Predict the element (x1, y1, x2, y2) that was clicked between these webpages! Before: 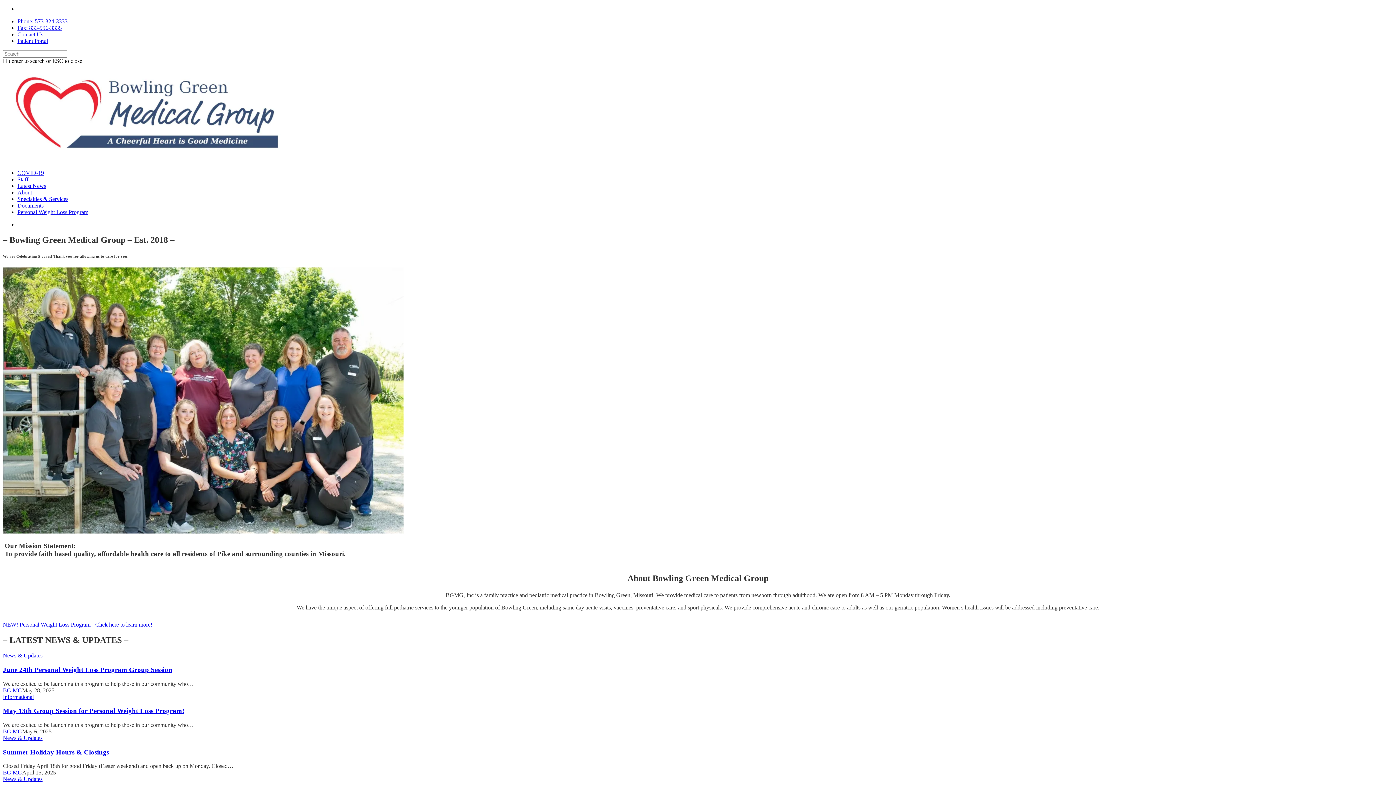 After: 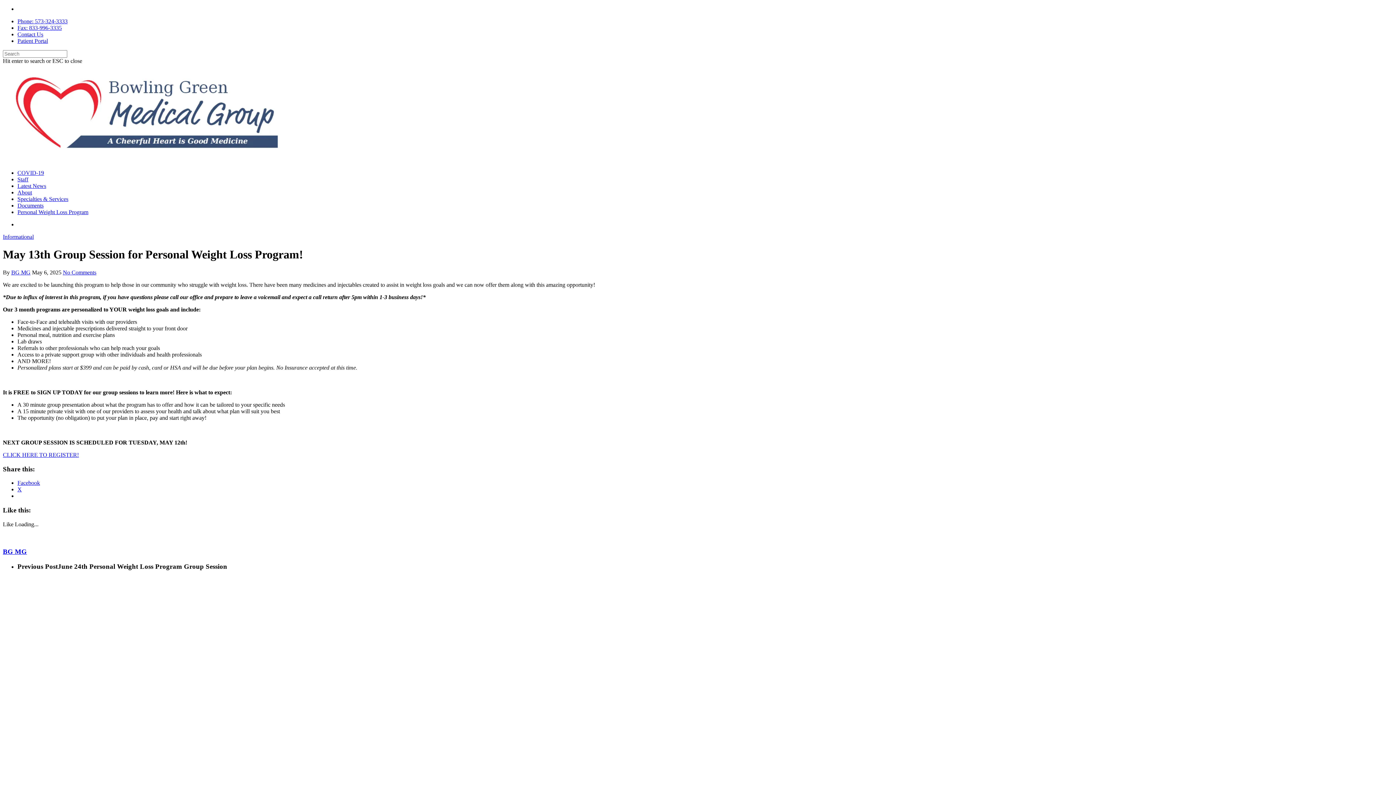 Action: label: May 13th Group Session for Personal Weight Loss Program! bbox: (2, 707, 184, 715)